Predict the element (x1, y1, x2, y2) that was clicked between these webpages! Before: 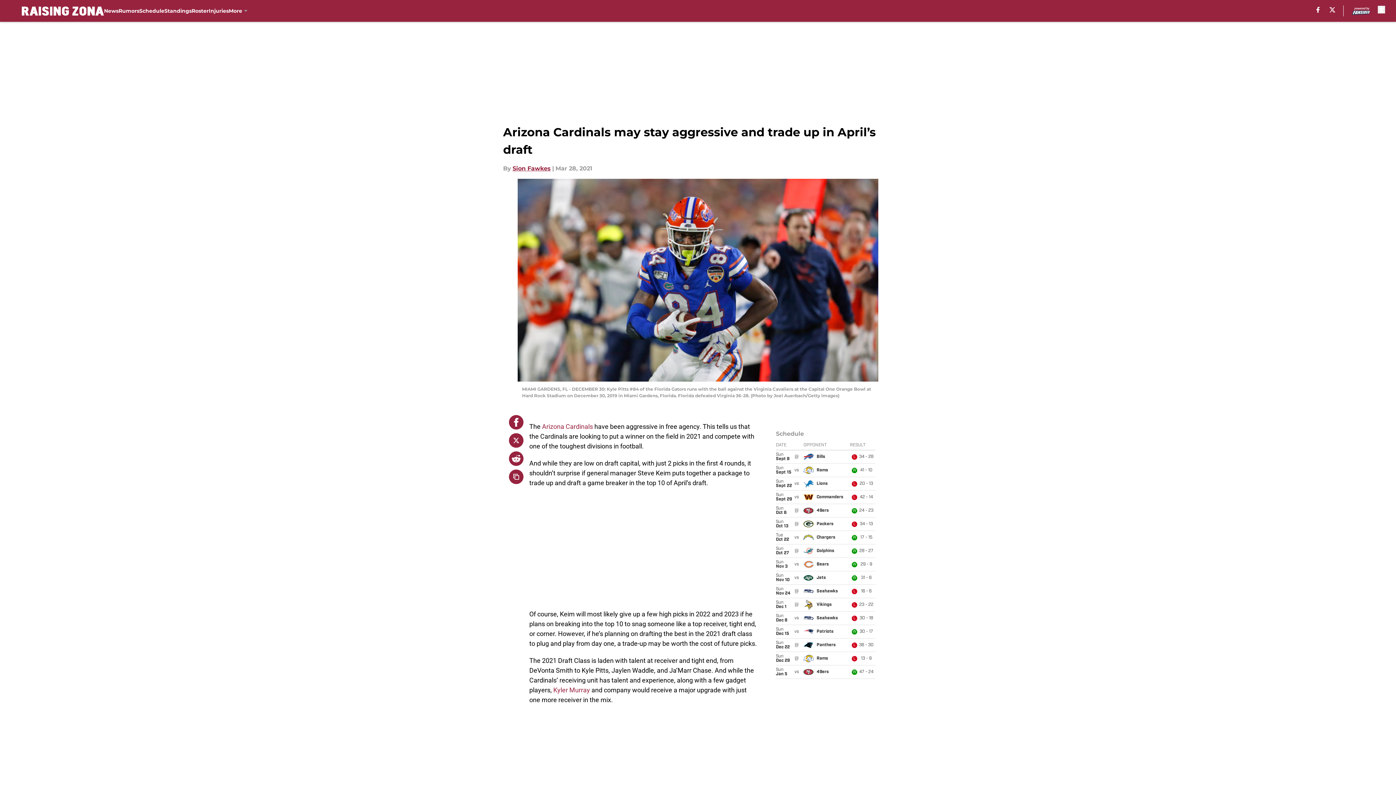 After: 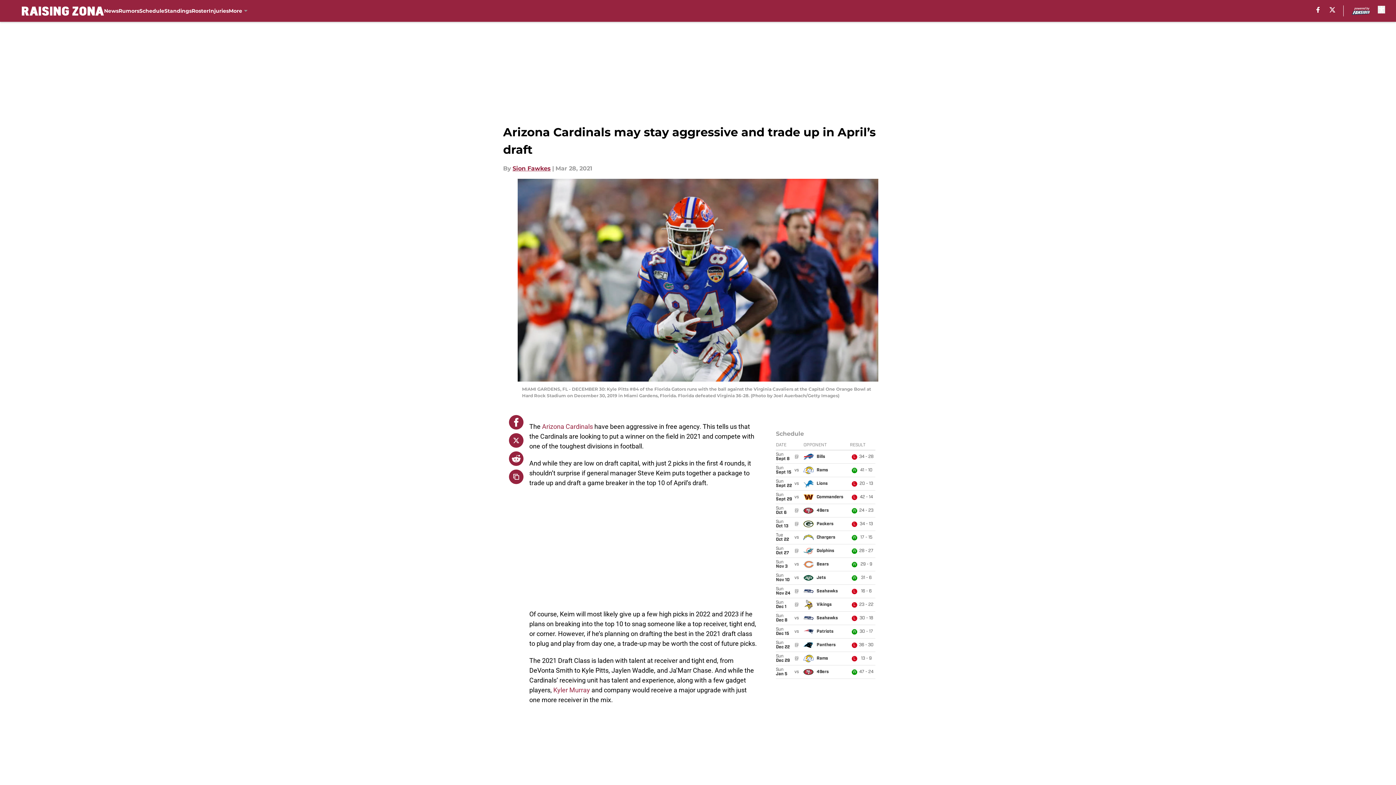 Action: bbox: (509, 433, 523, 448)